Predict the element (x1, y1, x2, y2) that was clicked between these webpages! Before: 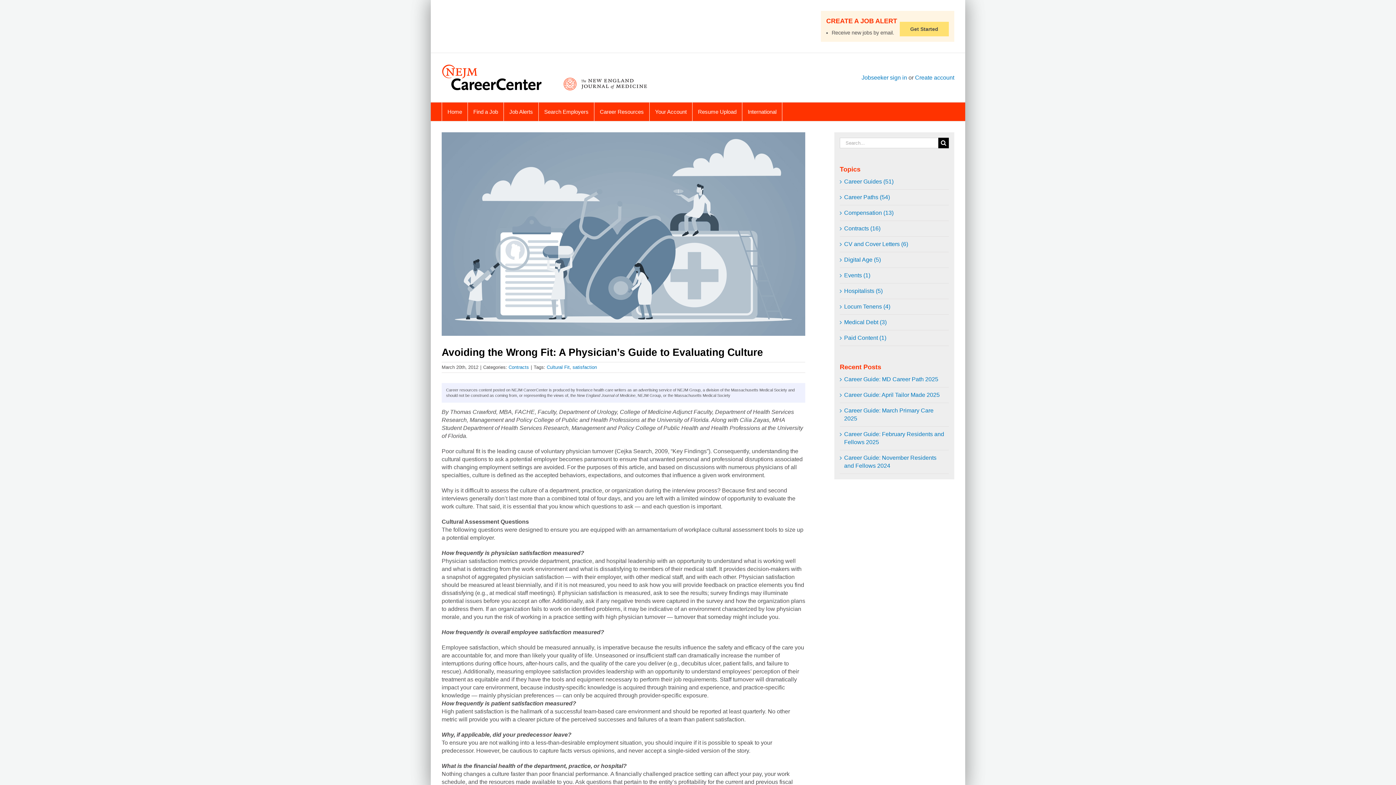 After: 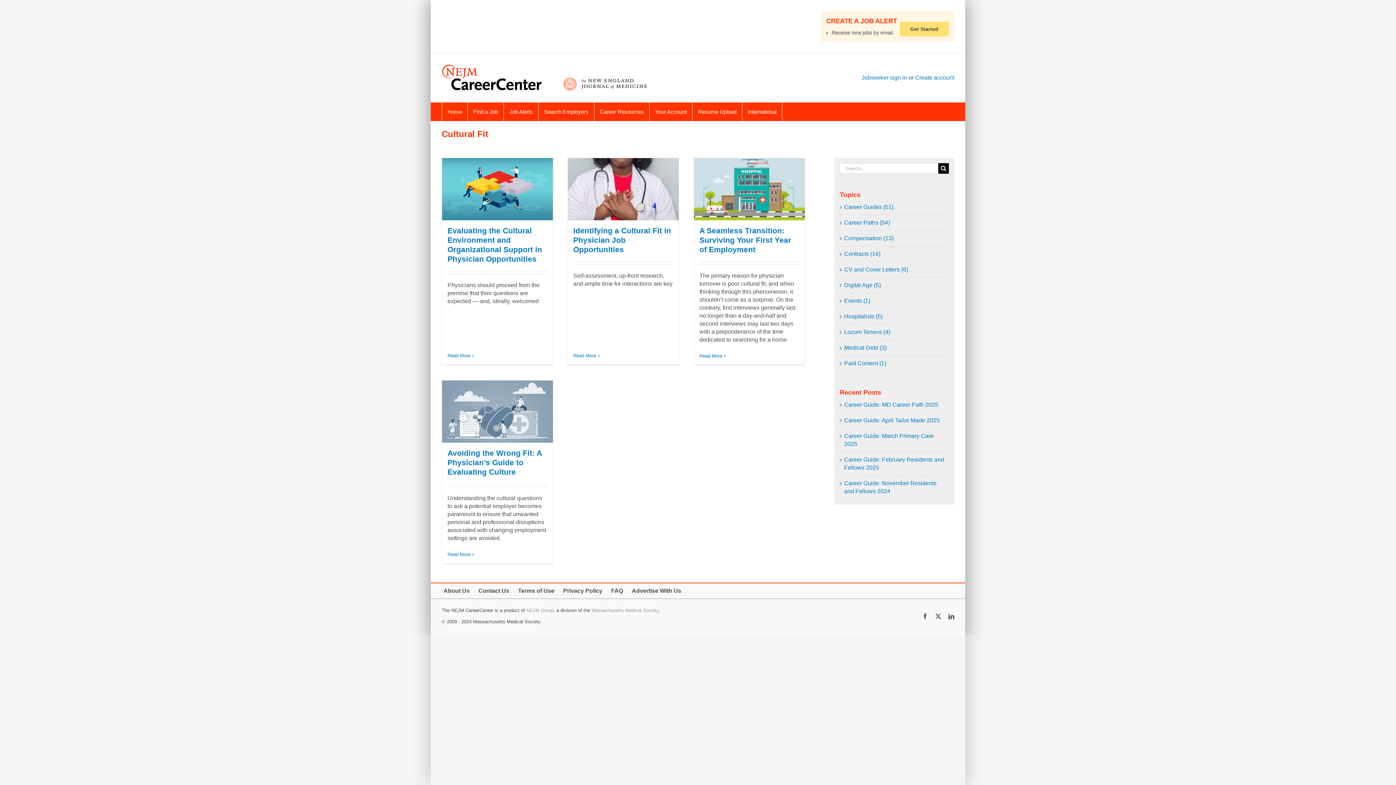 Action: label: Cultural Fit bbox: (546, 364, 569, 370)